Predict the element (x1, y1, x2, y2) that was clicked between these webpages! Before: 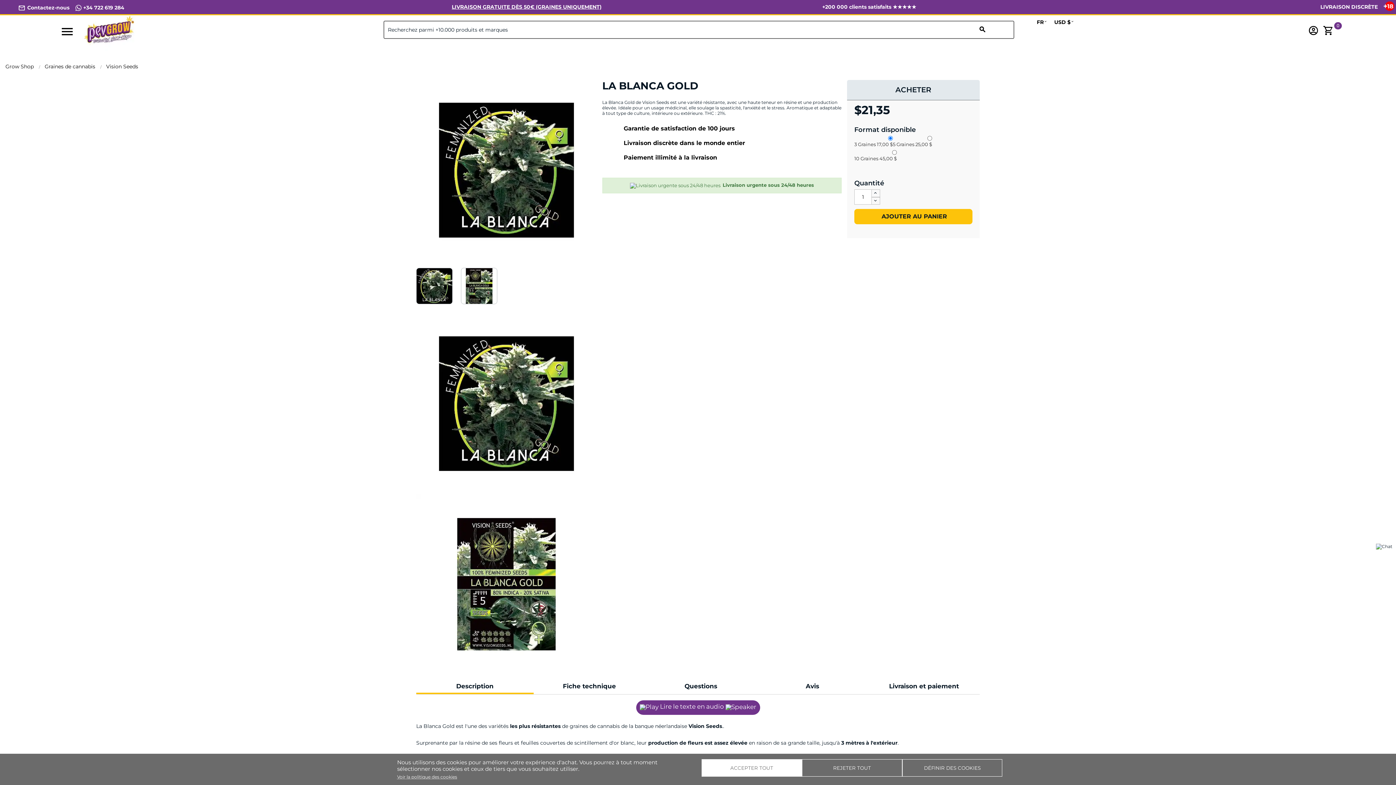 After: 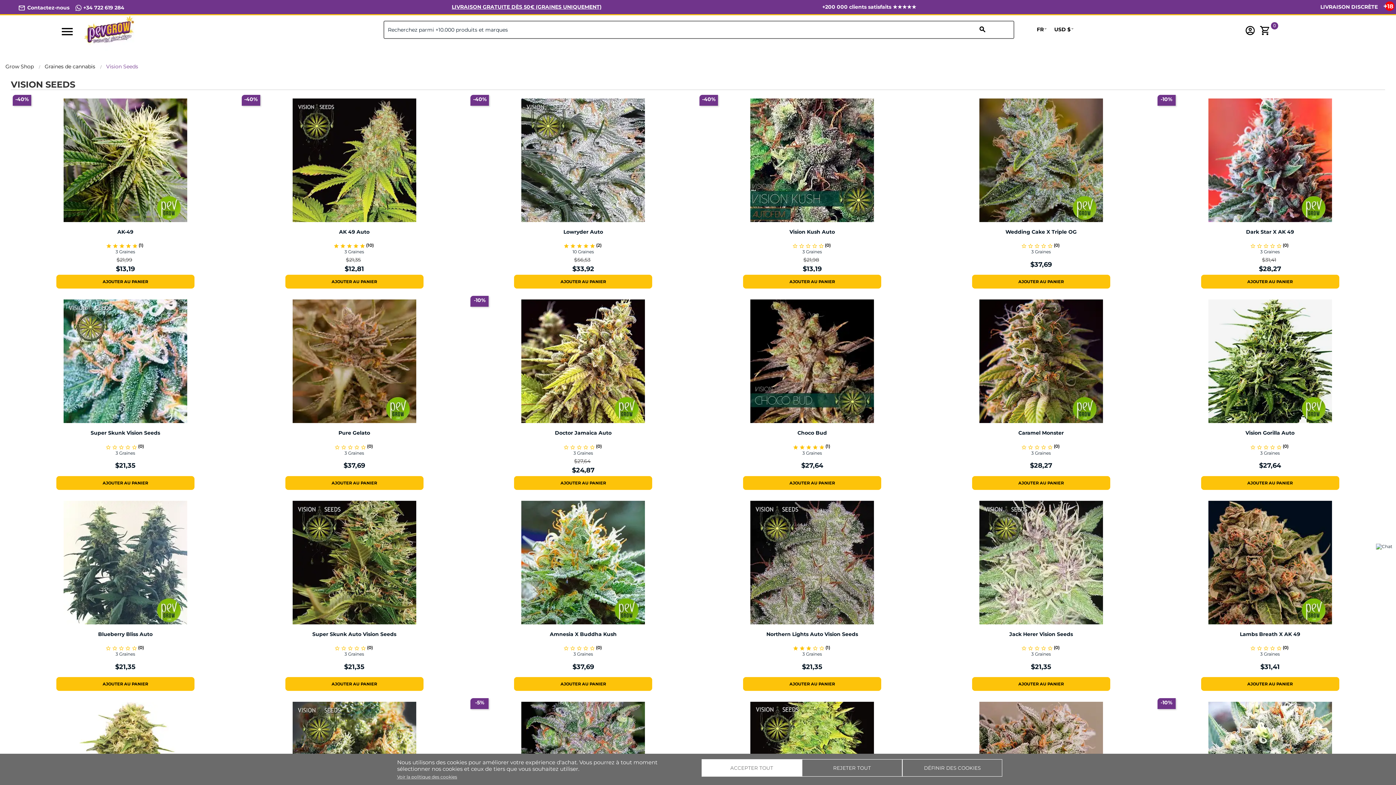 Action: bbox: (106, 63, 140, 69) label: Vision Seeds